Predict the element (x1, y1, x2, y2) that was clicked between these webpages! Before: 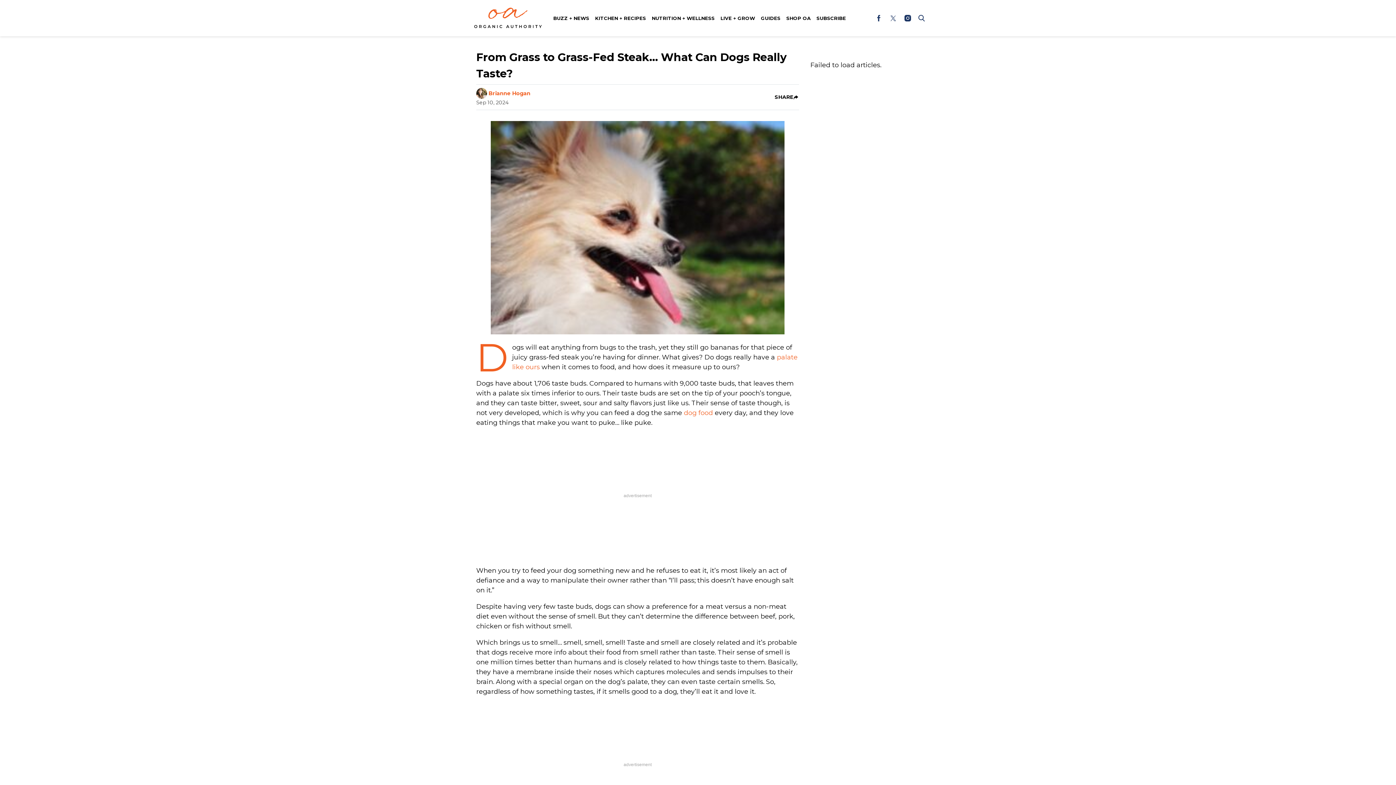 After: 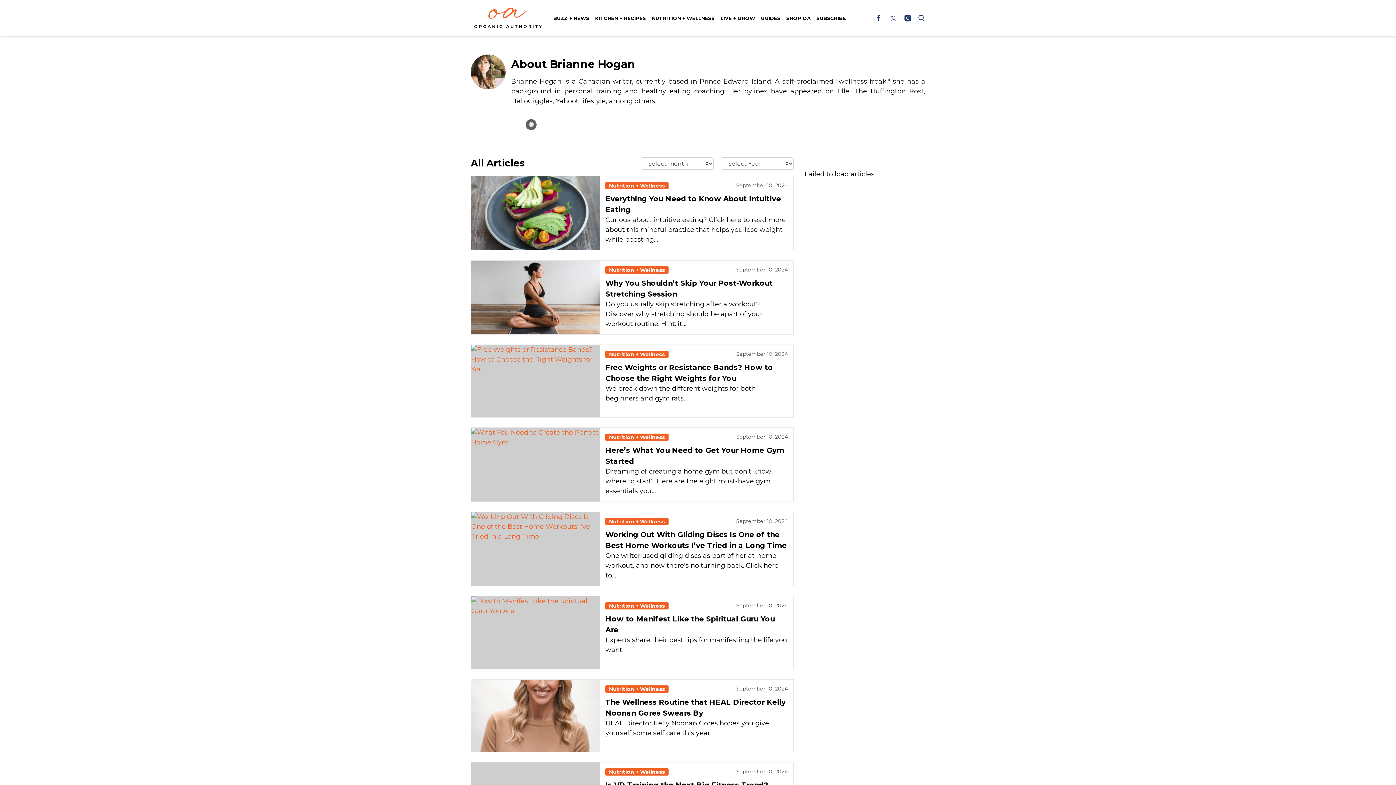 Action: label: Brianne Hogan bbox: (488, 89, 530, 97)